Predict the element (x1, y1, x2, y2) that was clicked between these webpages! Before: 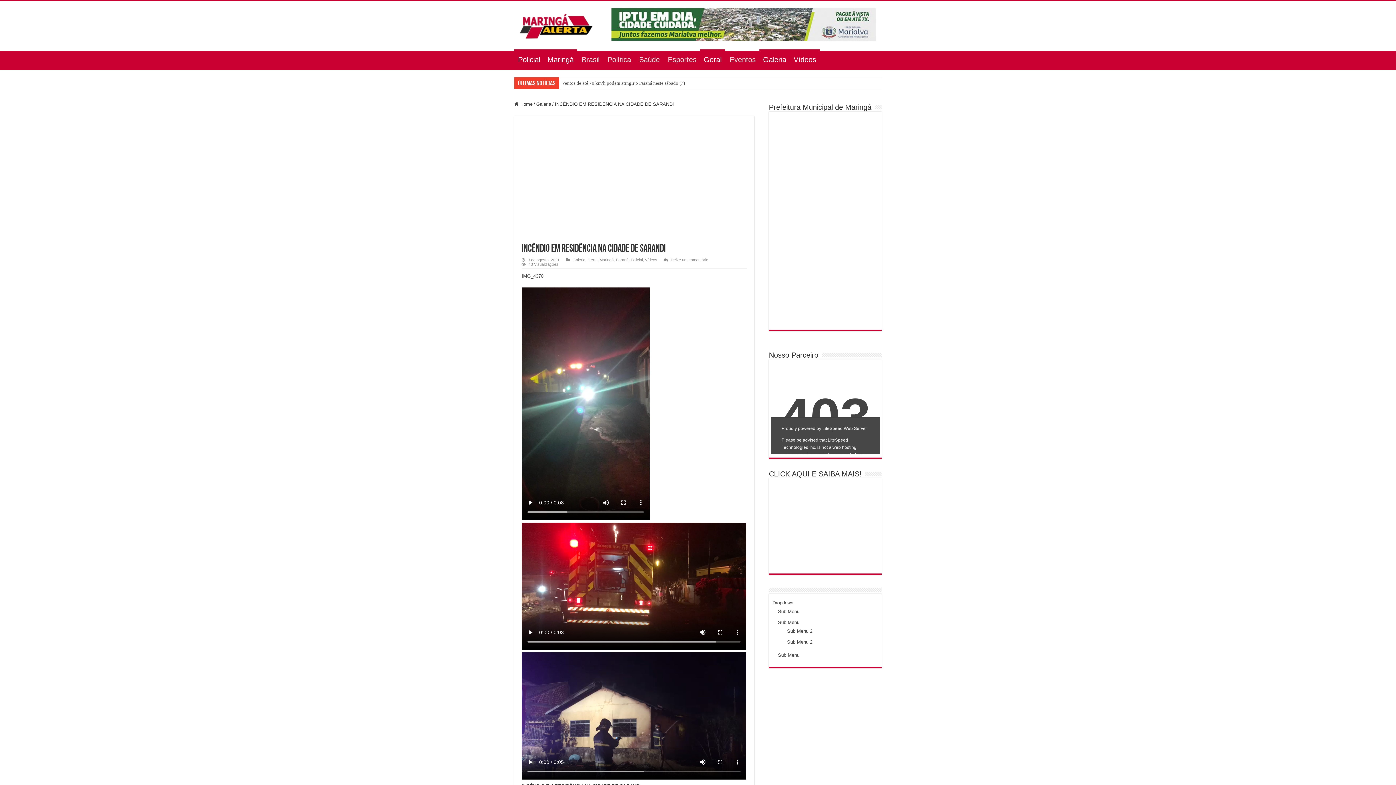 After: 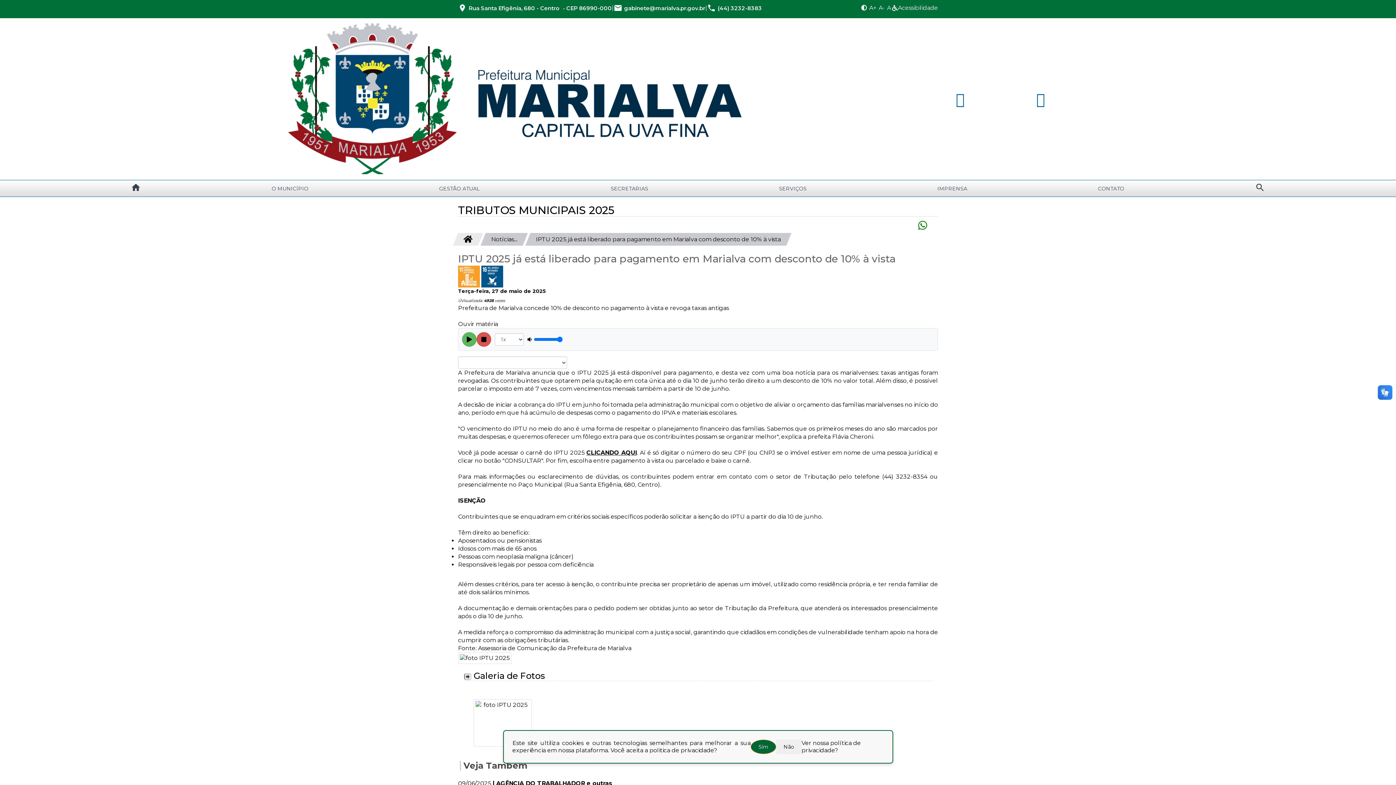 Action: bbox: (611, 21, 876, 27)